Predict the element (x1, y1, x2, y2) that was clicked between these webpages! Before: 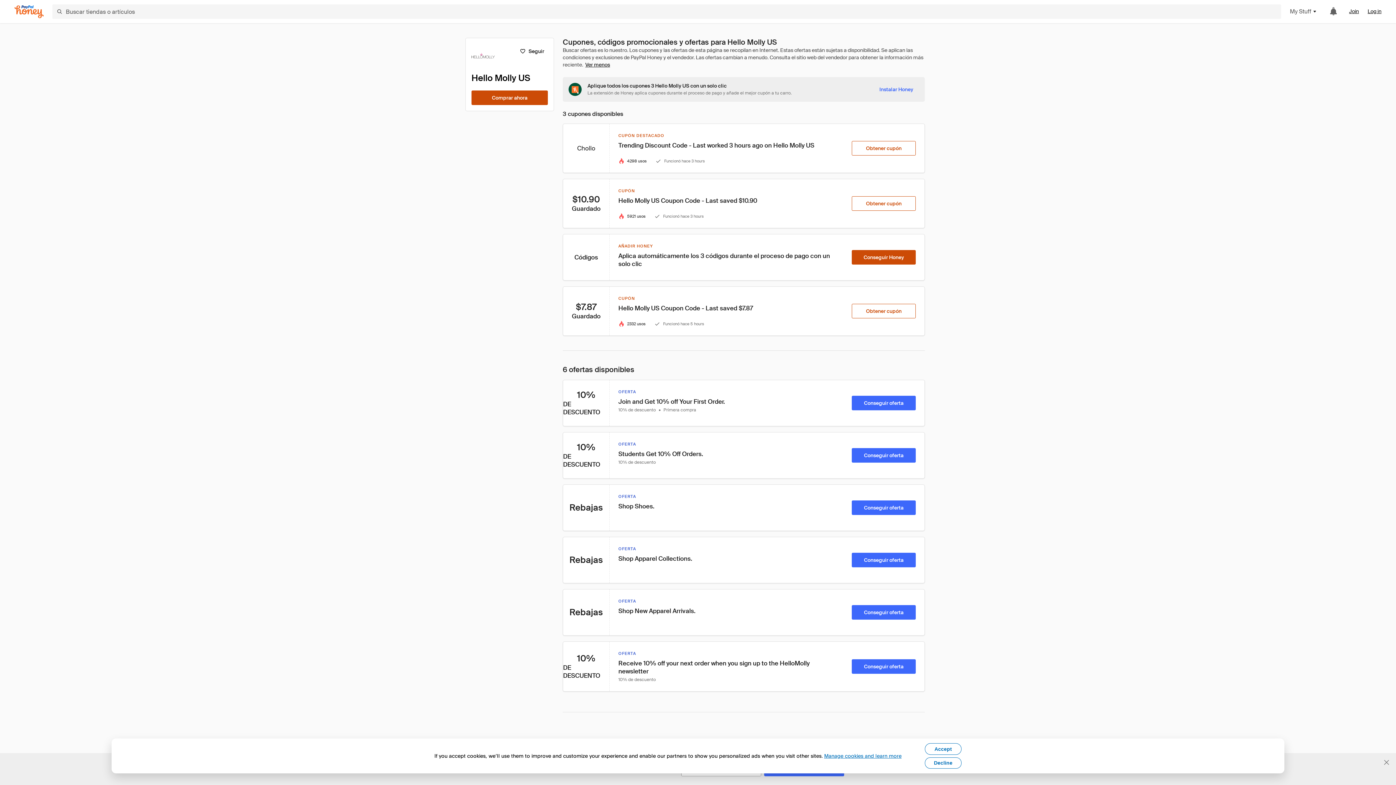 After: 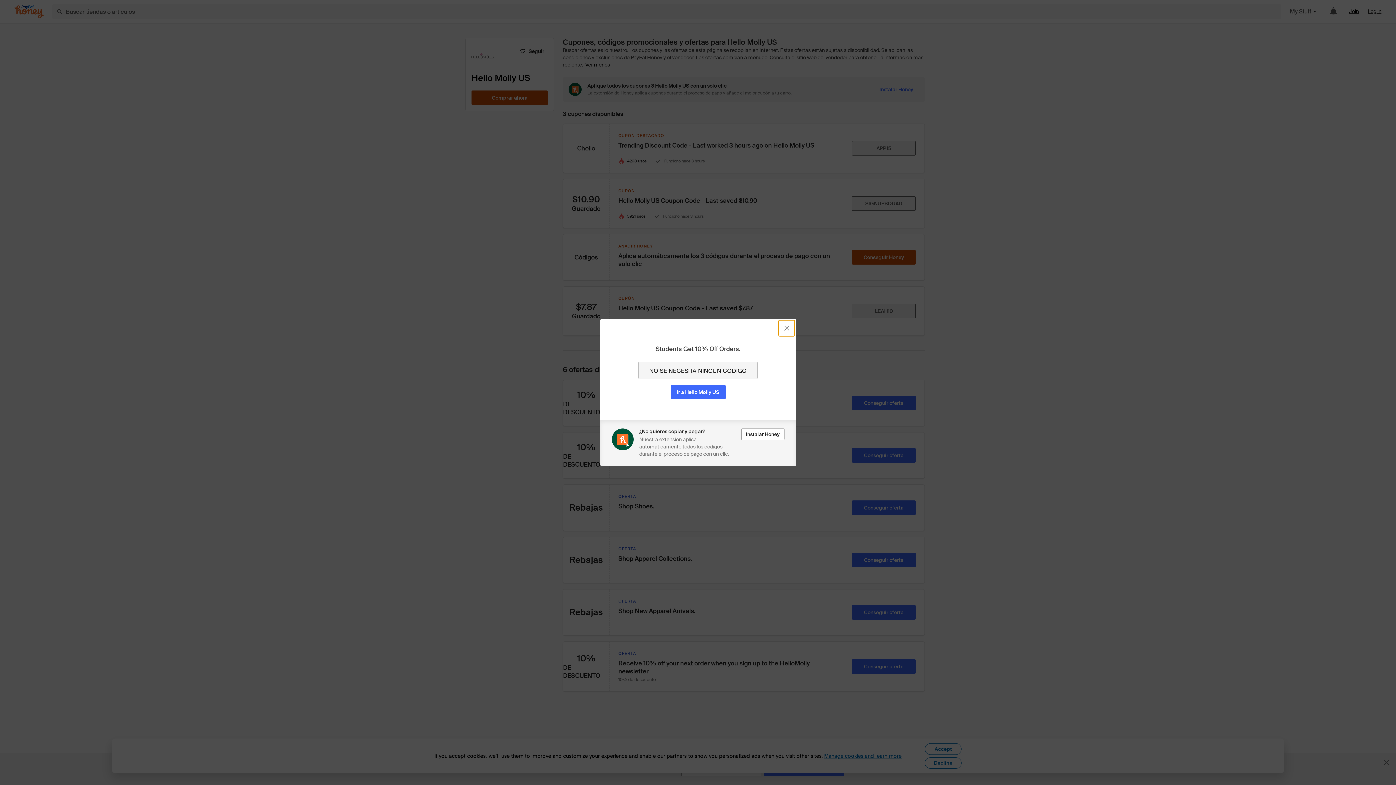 Action: label: Conseguir oferta bbox: (852, 448, 916, 462)